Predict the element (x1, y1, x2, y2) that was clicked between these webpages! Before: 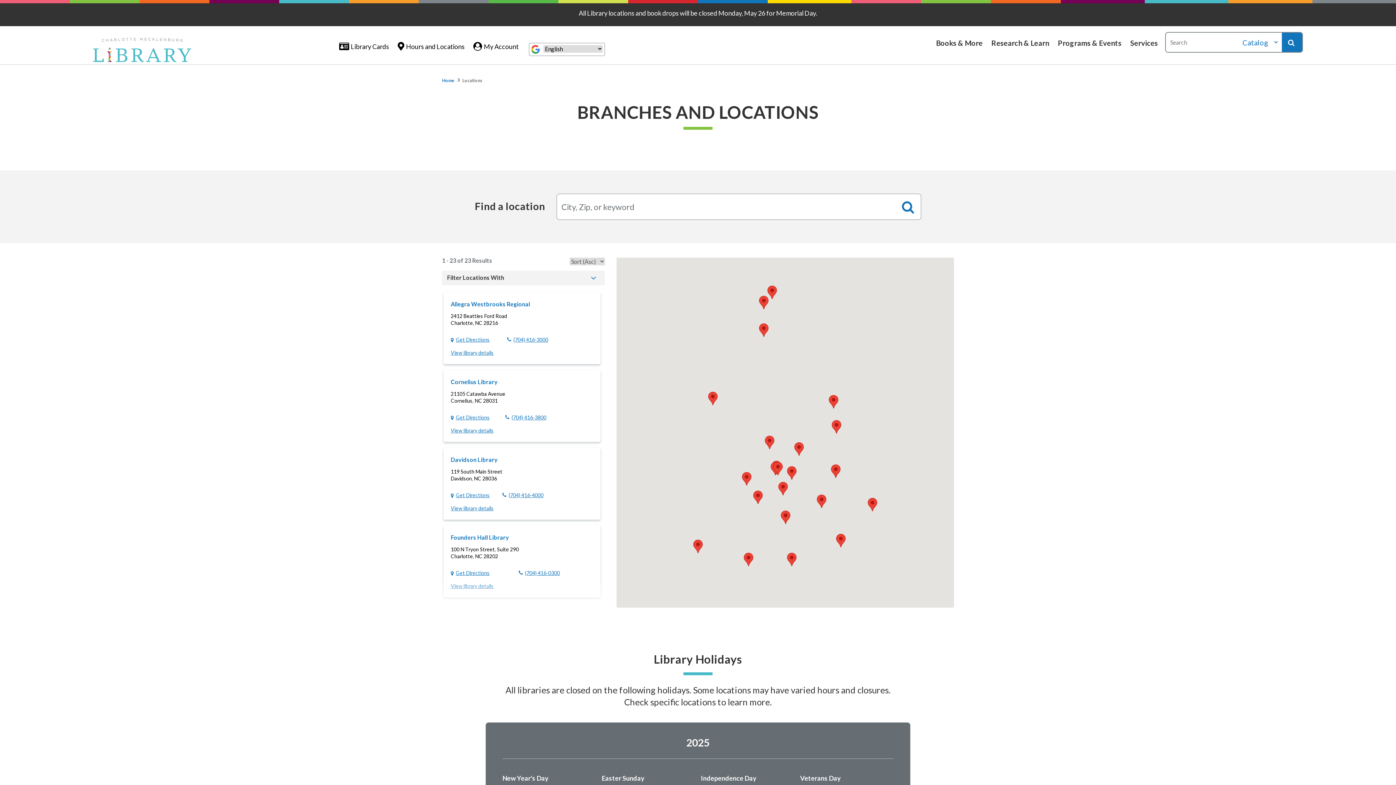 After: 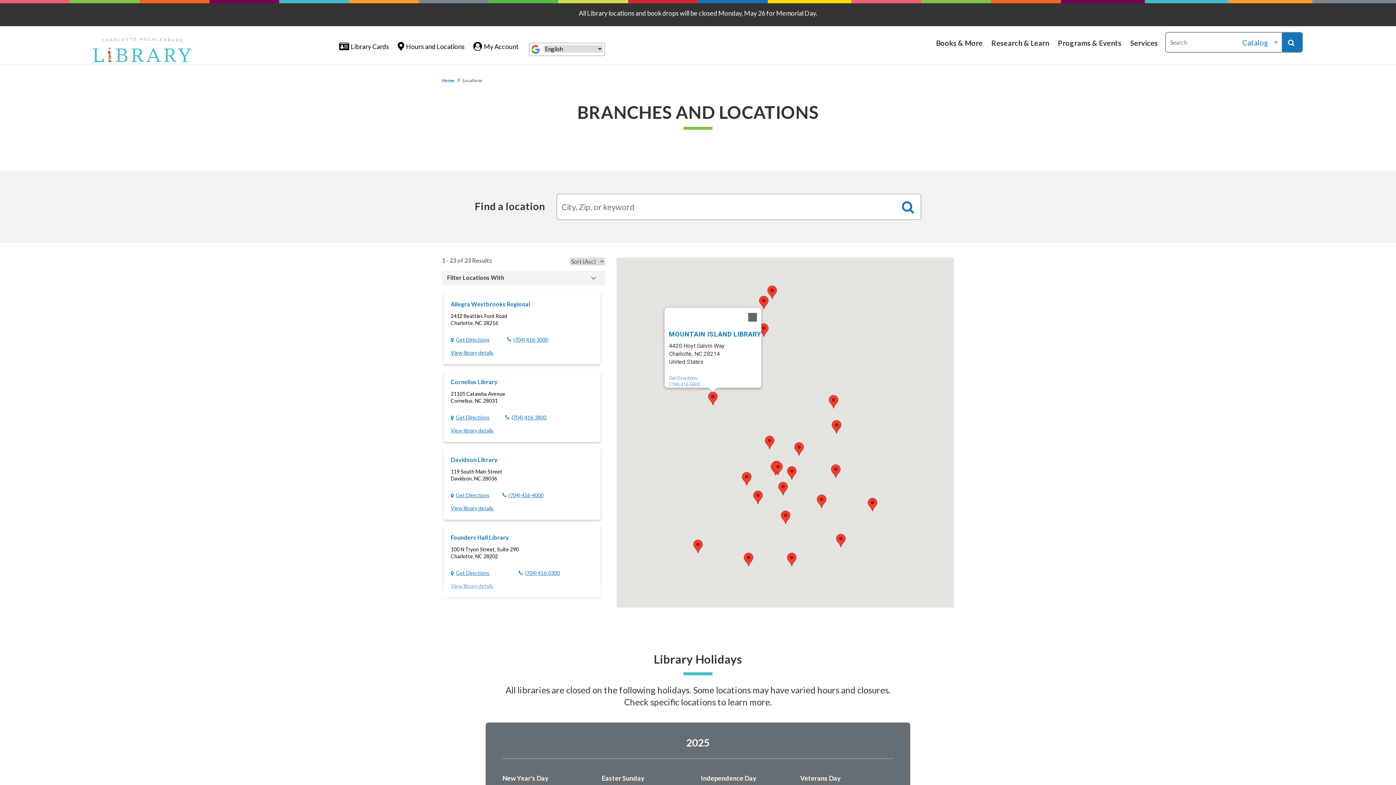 Action: label: Mountain Island Library bbox: (708, 391, 717, 405)